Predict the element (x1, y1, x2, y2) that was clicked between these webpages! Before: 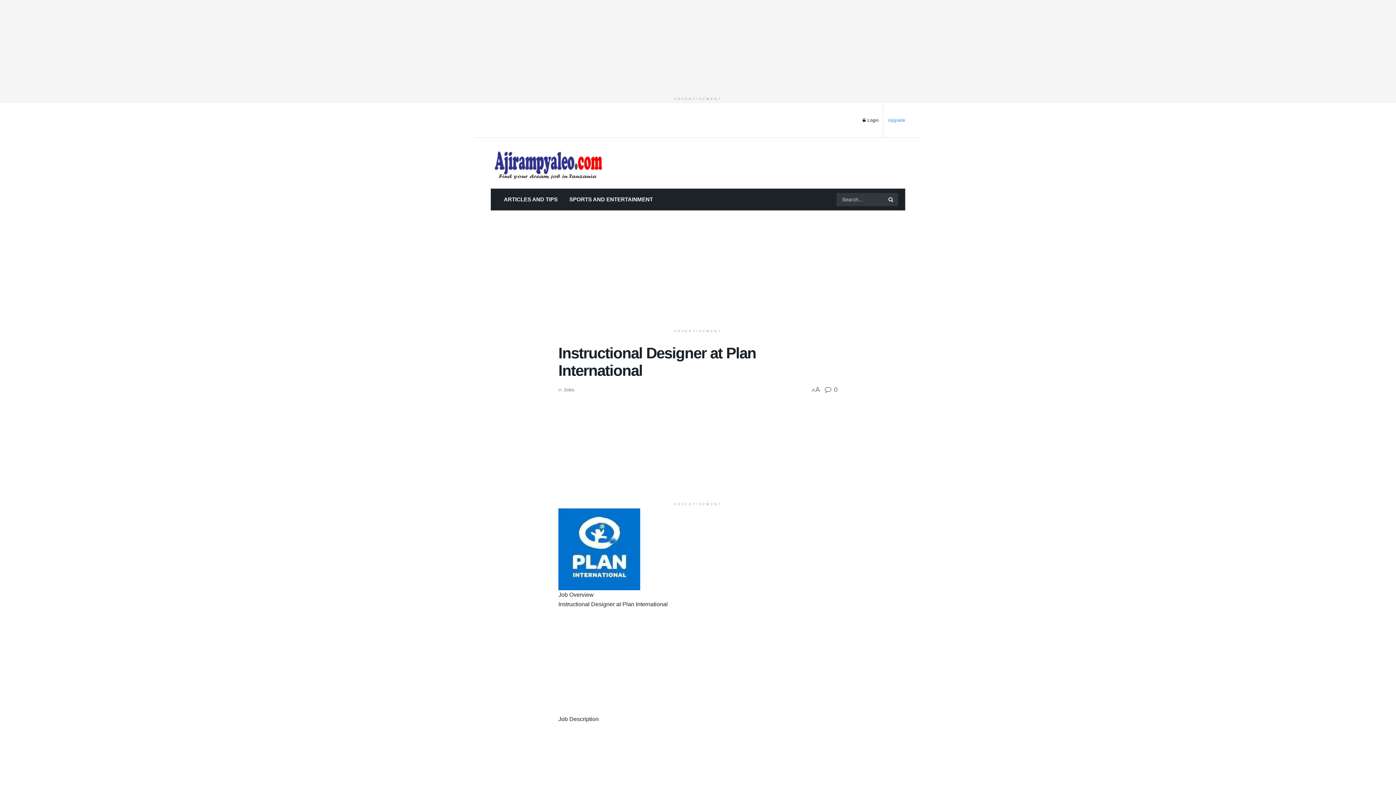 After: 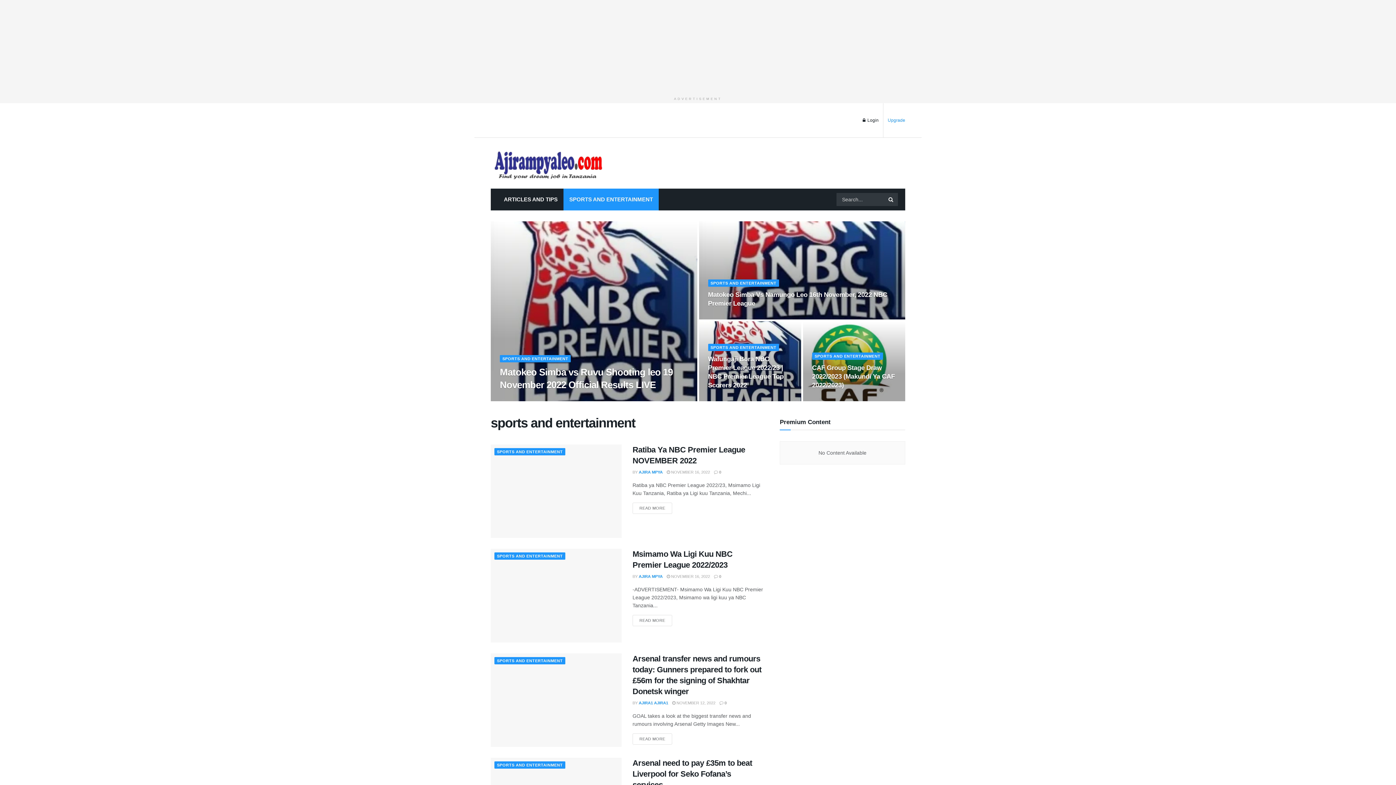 Action: bbox: (563, 188, 658, 210) label: SPORTS AND ENTERTAINMENT